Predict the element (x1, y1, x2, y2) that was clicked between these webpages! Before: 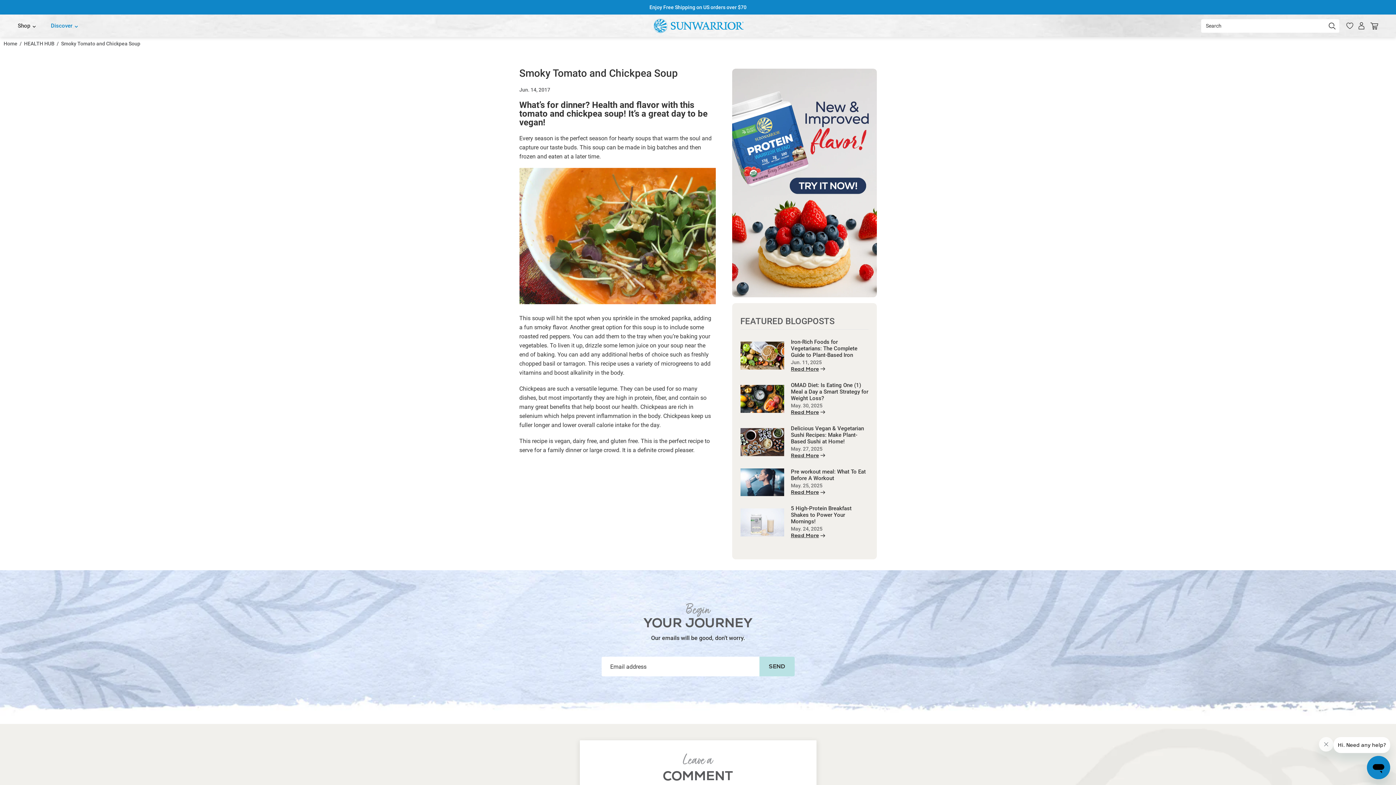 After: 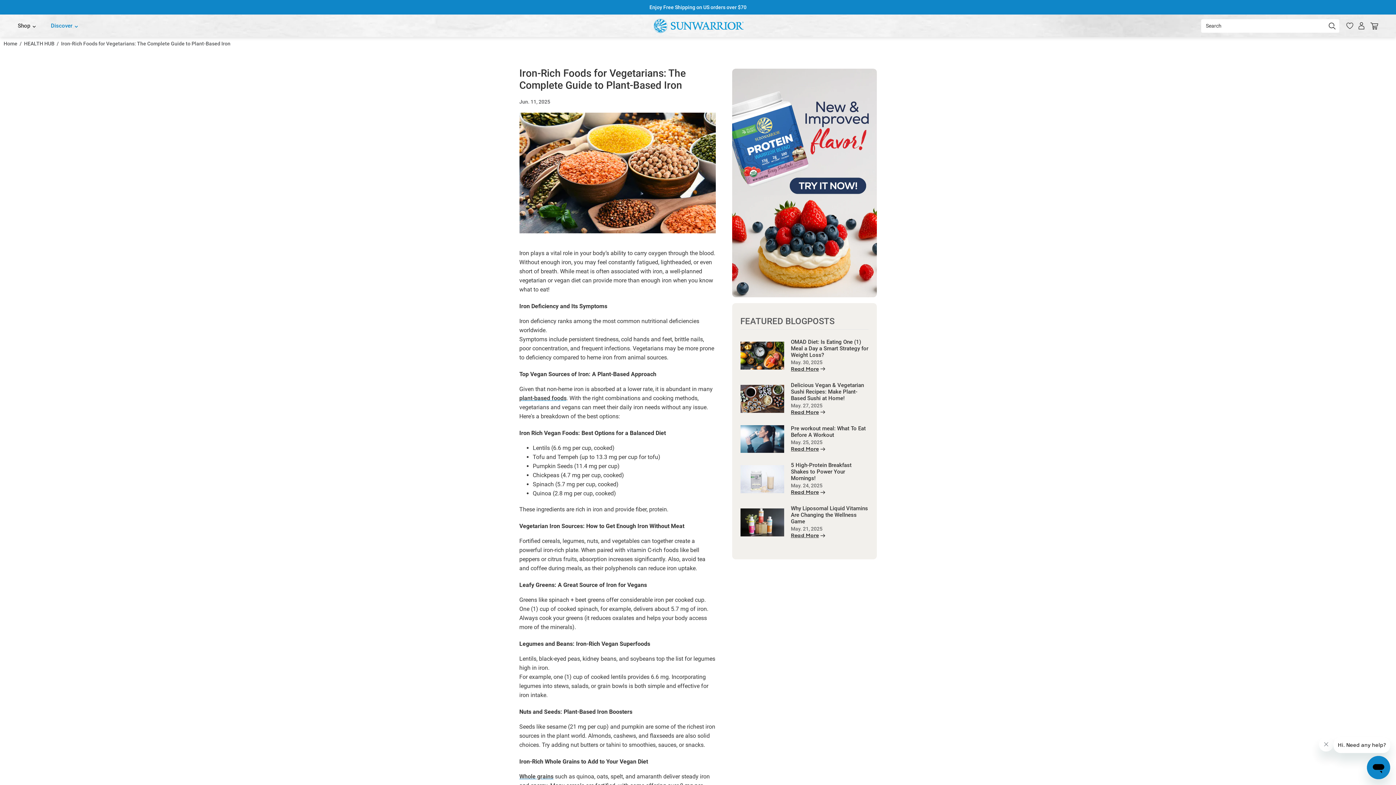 Action: bbox: (791, 365, 868, 372) label: Read More